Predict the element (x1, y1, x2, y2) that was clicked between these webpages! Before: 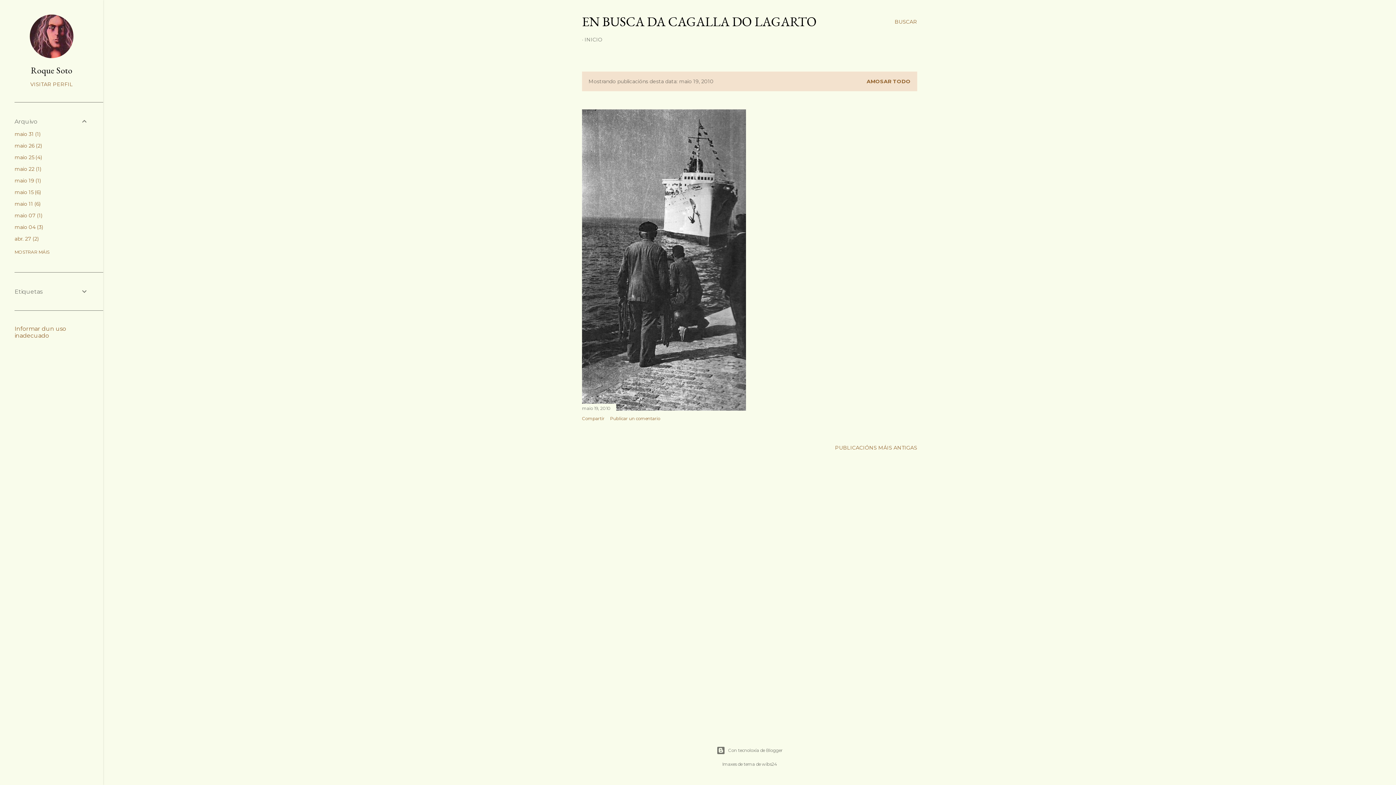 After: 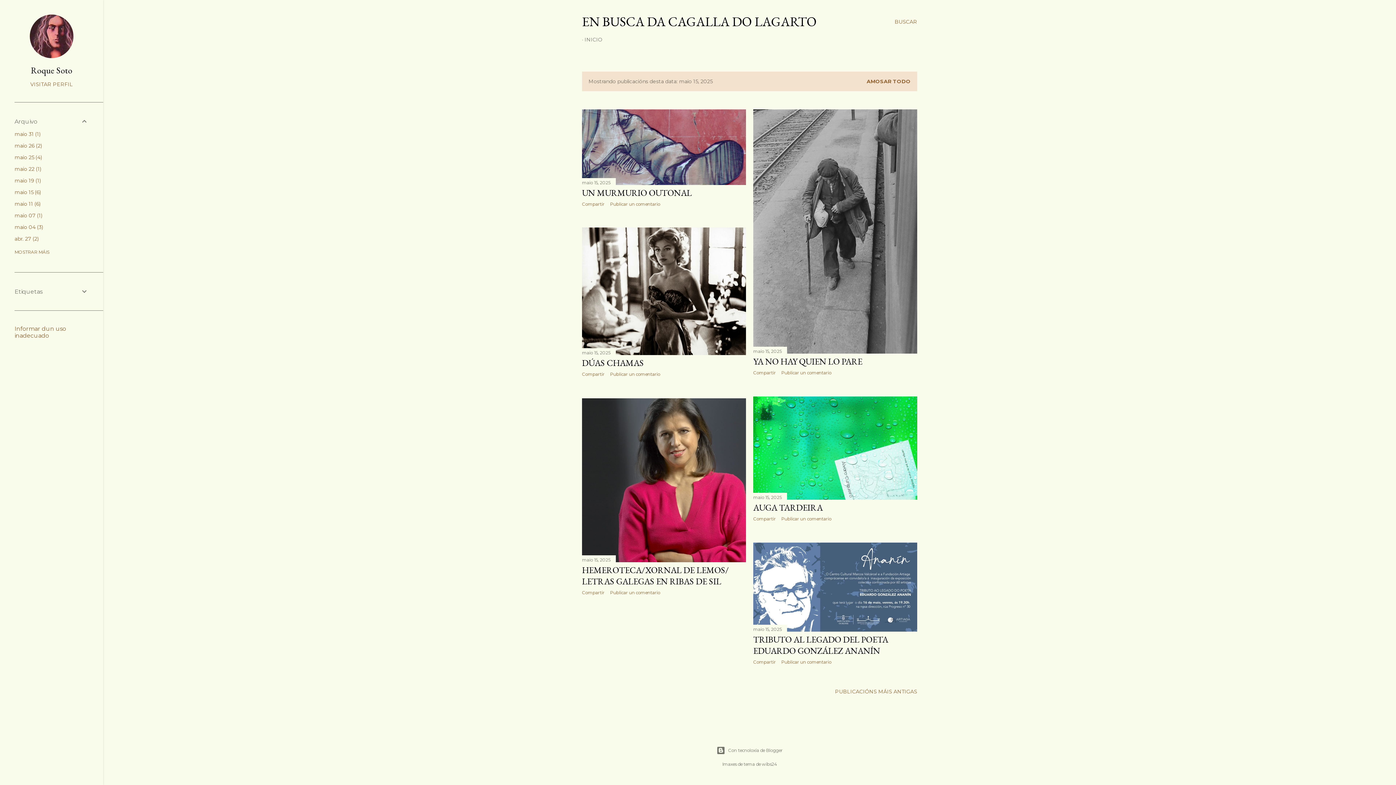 Action: bbox: (14, 189, 40, 195) label: maio 156